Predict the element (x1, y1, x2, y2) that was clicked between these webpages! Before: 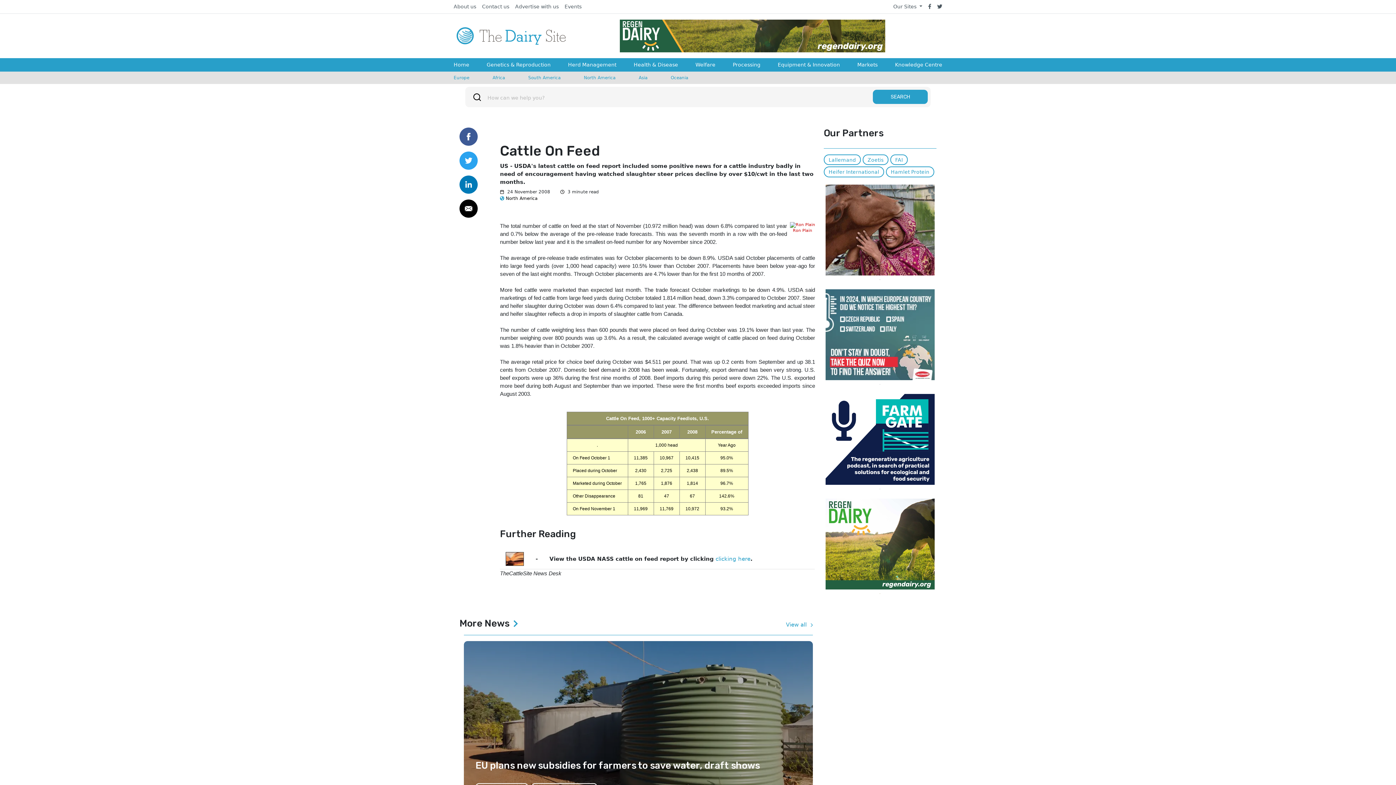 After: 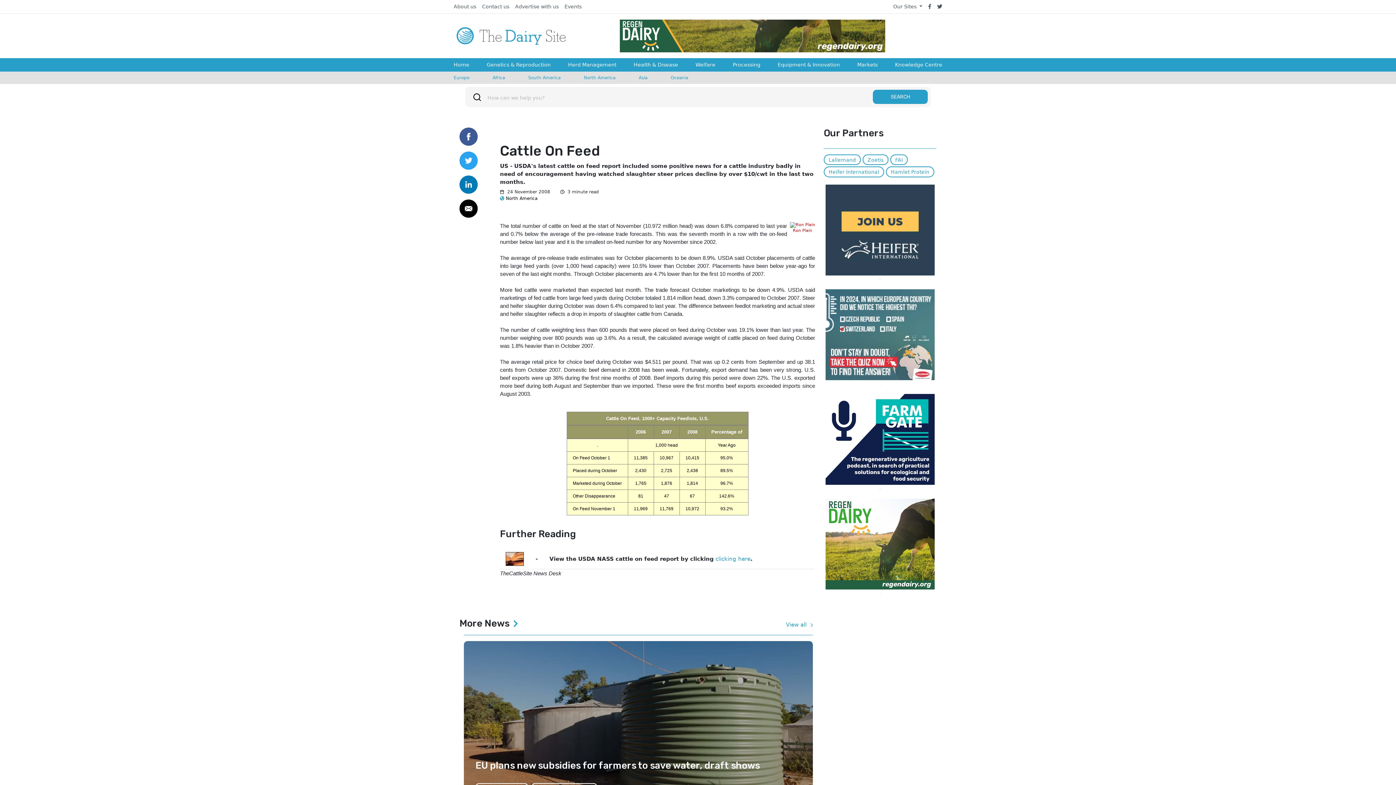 Action: bbox: (825, 498, 934, 589)